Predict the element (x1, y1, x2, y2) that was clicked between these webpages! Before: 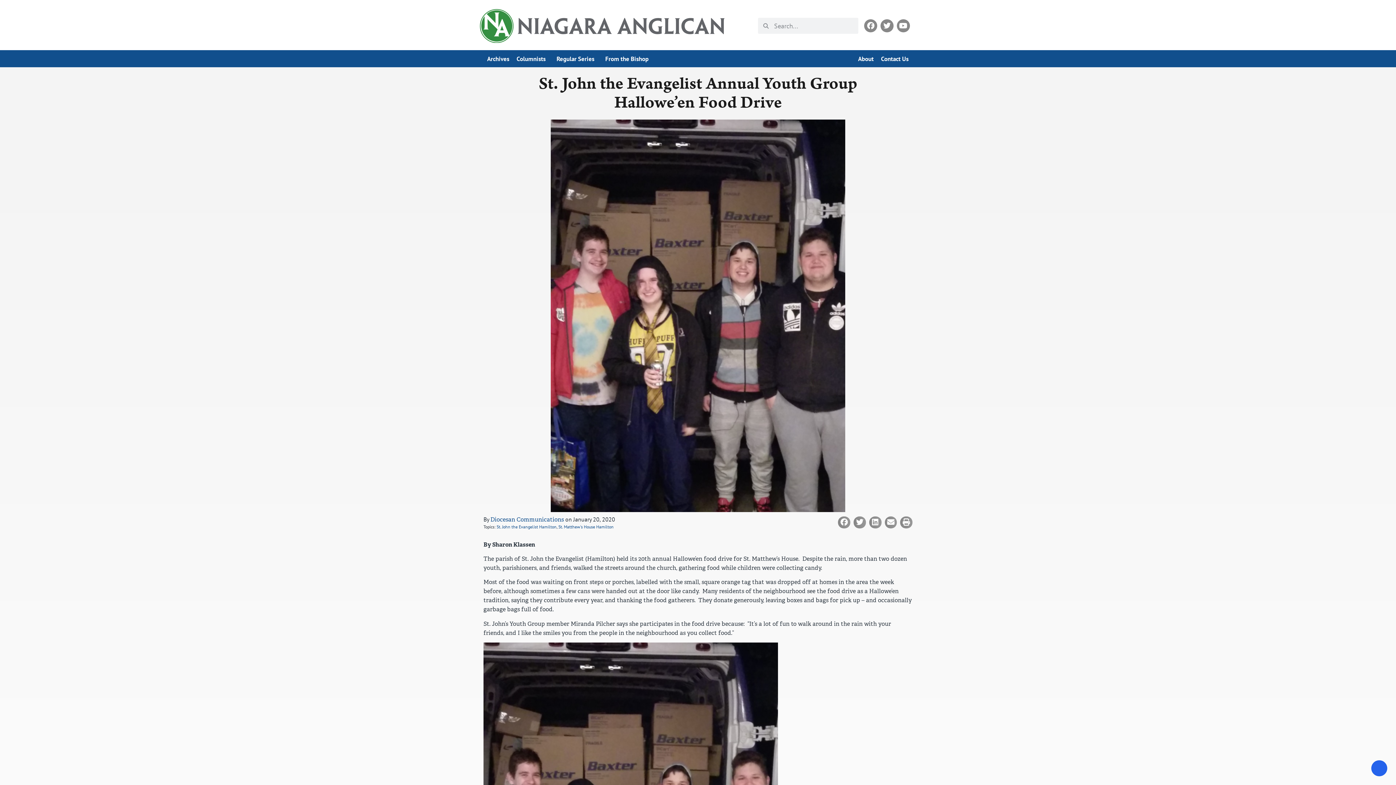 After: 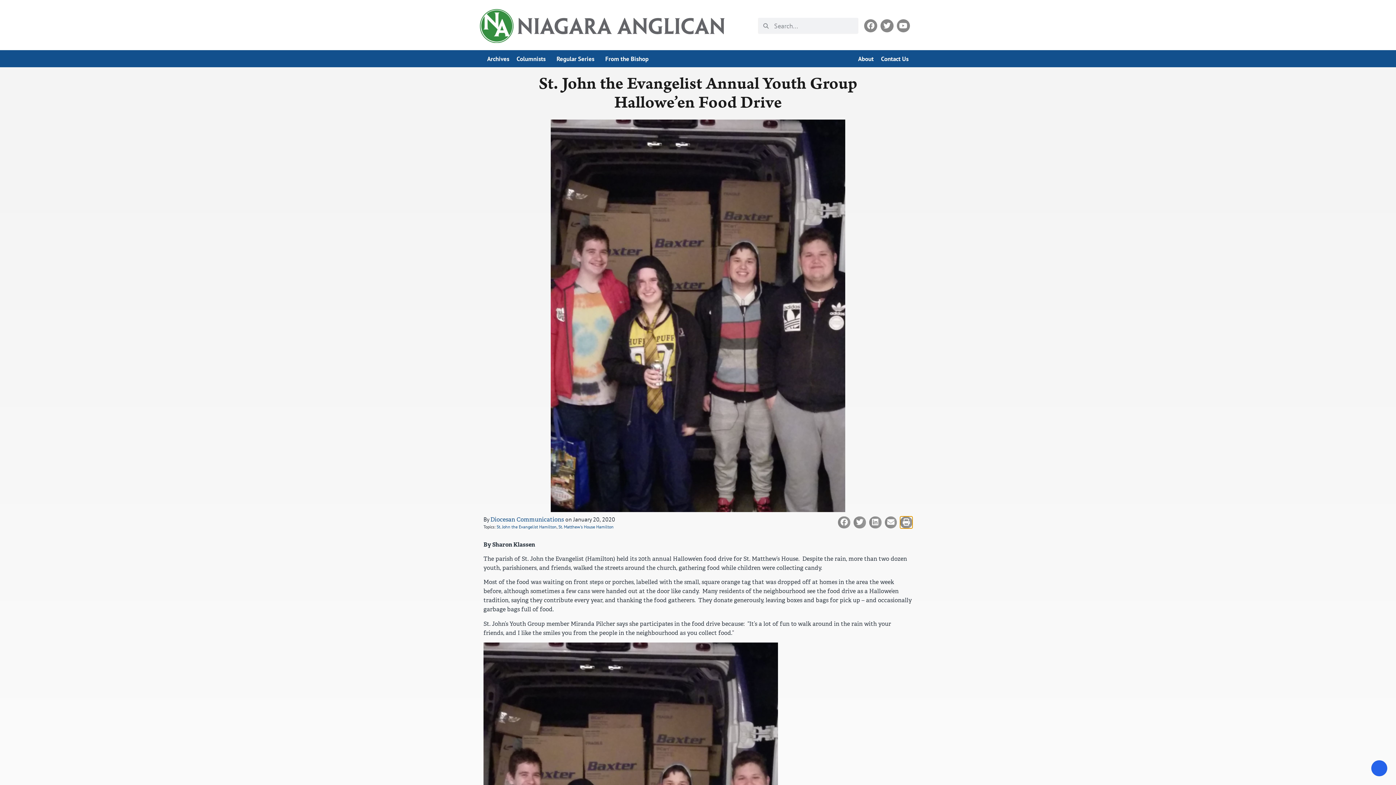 Action: label: Share on print bbox: (900, 516, 912, 528)